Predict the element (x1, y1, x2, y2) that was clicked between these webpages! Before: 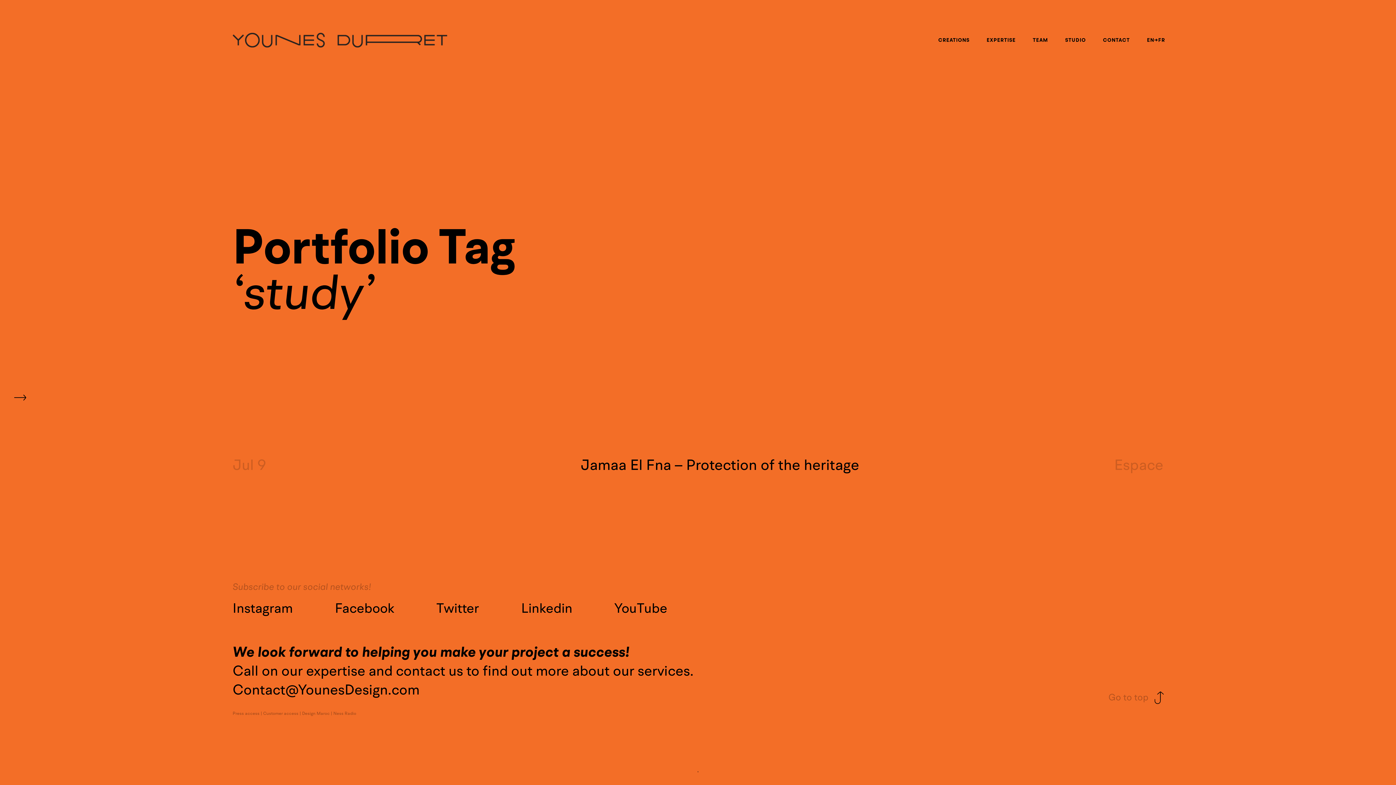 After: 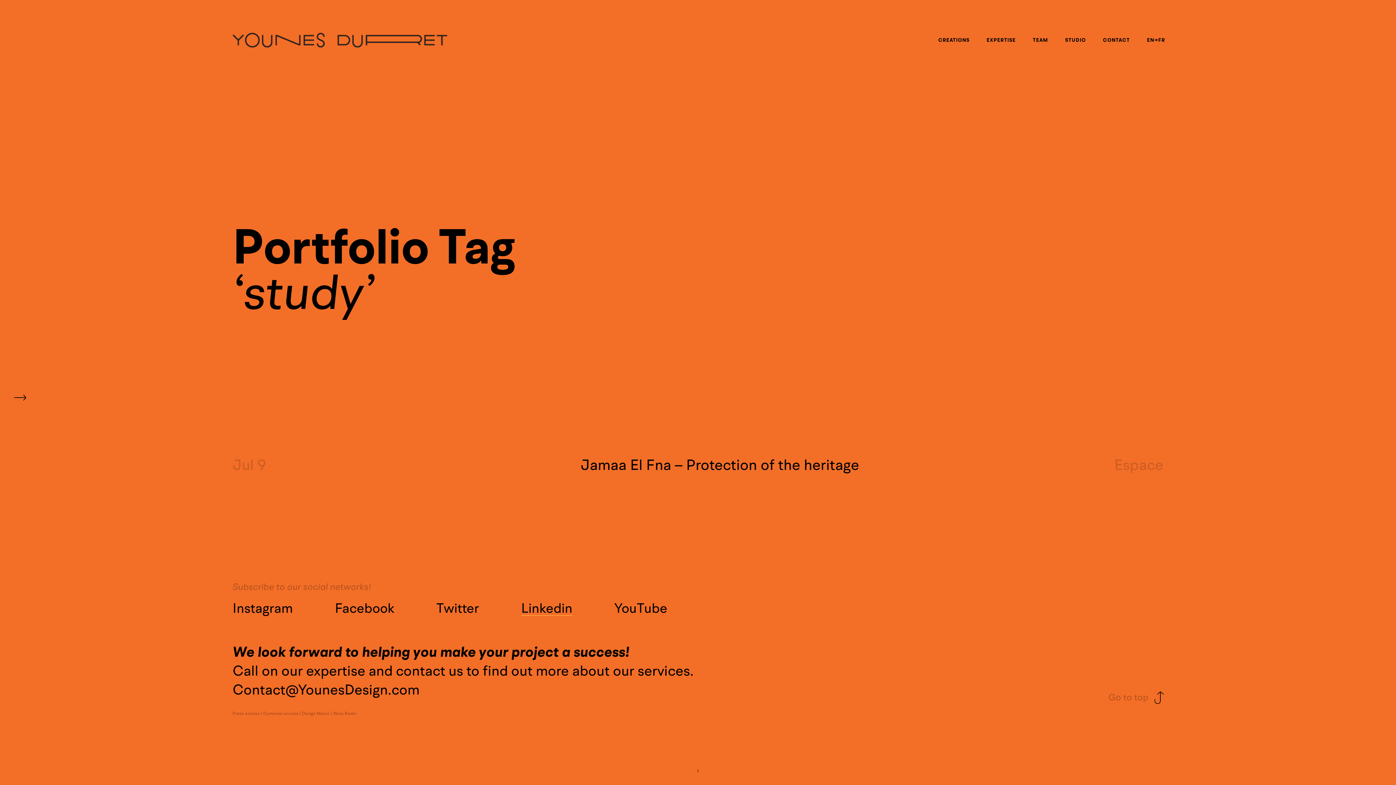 Action: bbox: (521, 601, 572, 616) label: Linkedin